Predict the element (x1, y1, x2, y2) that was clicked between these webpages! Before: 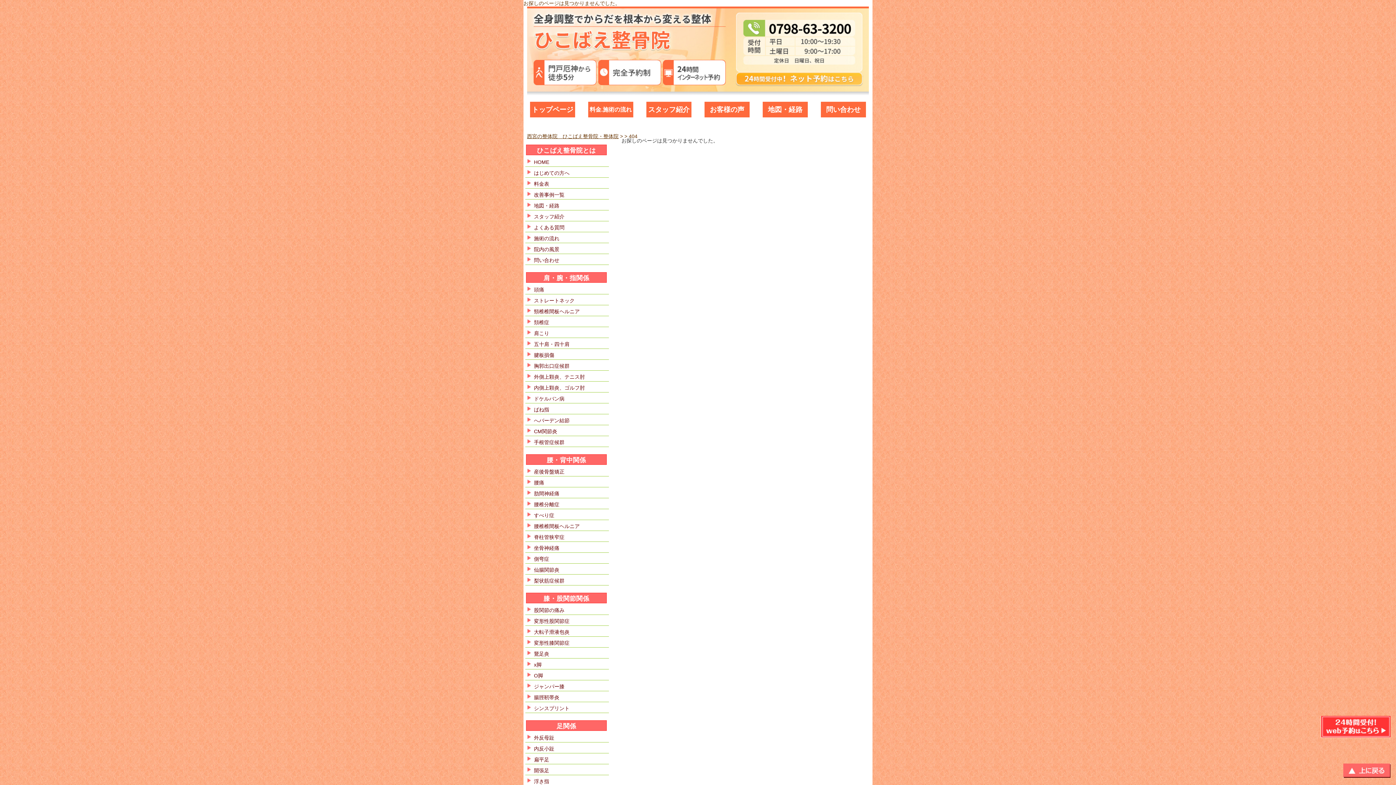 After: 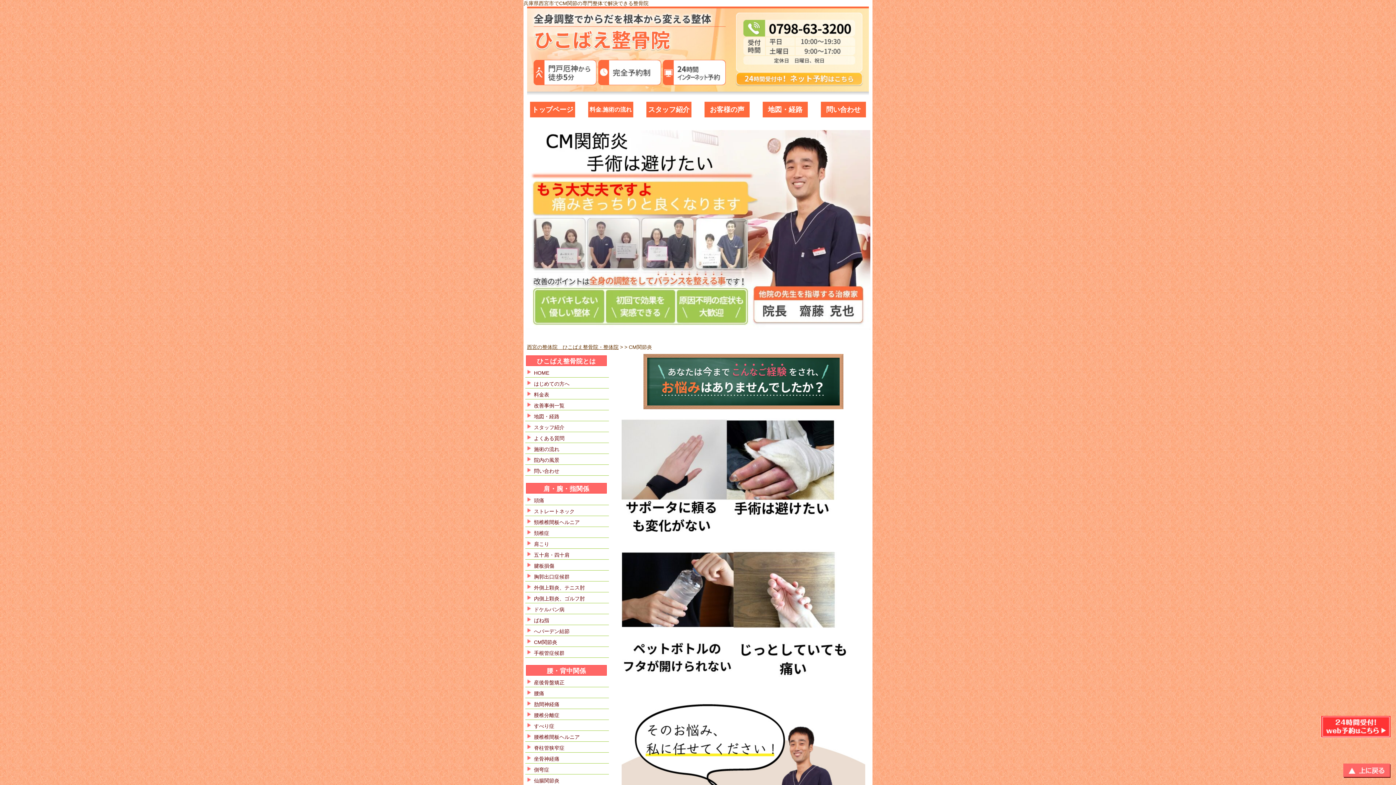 Action: bbox: (534, 428, 557, 434) label: CM関節炎